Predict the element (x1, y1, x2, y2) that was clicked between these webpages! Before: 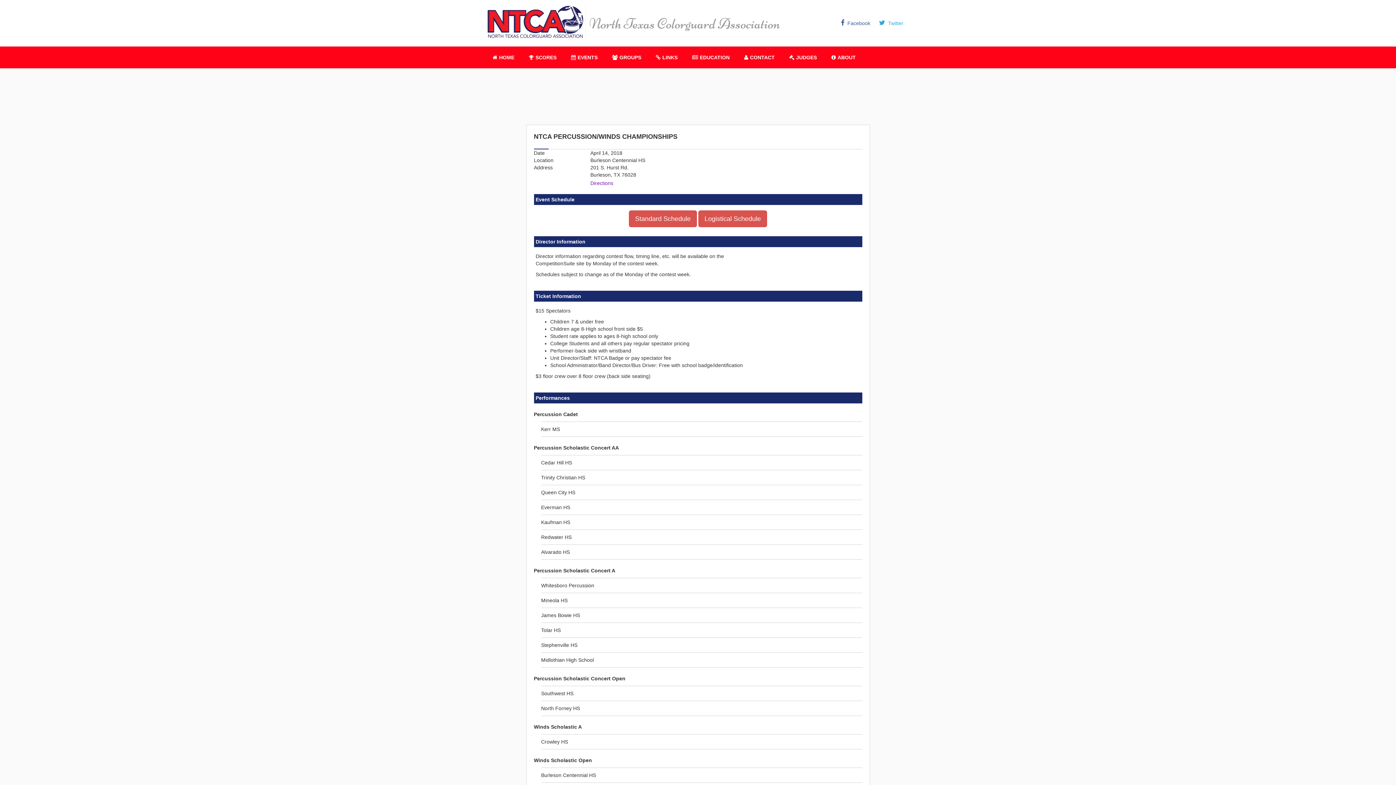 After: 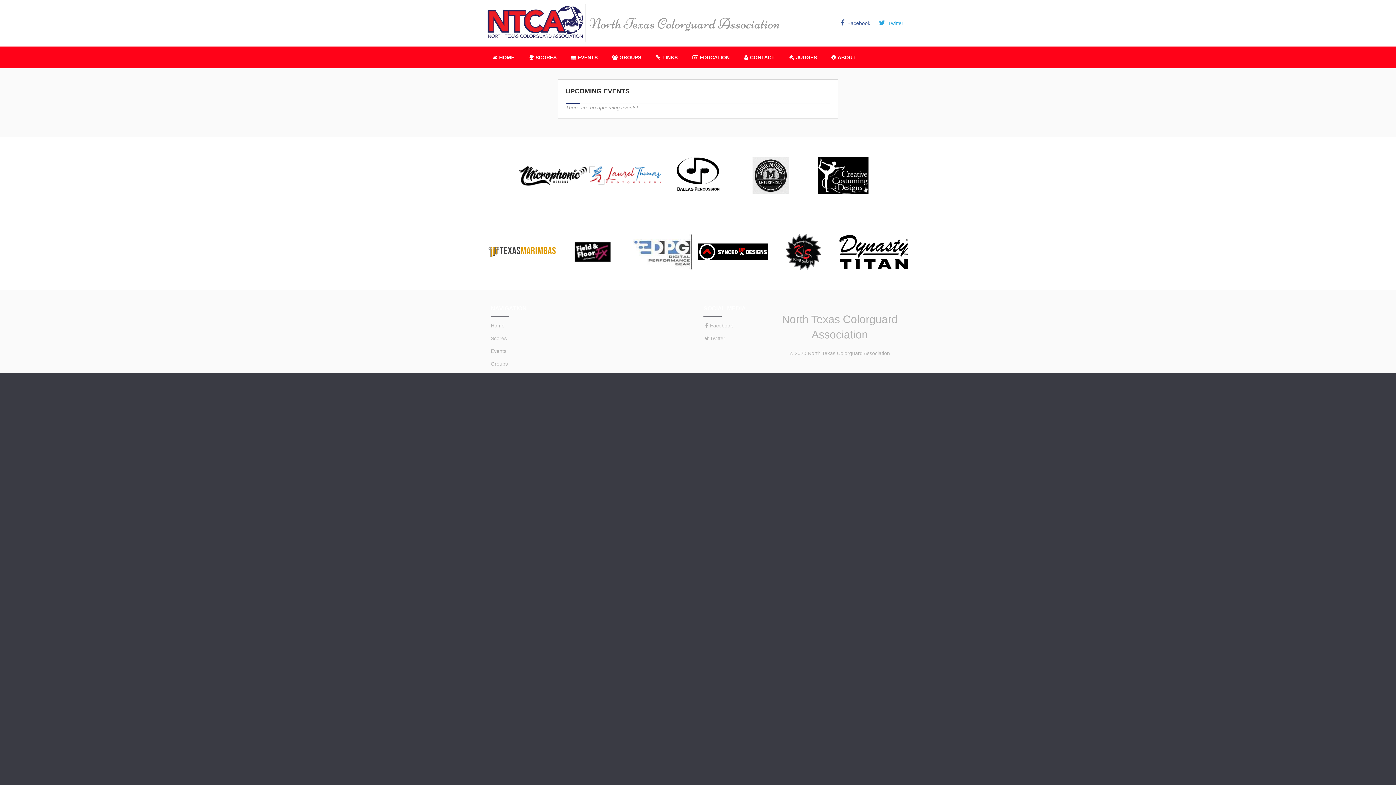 Action: bbox: (564, 50, 605, 64) label: EVENTS